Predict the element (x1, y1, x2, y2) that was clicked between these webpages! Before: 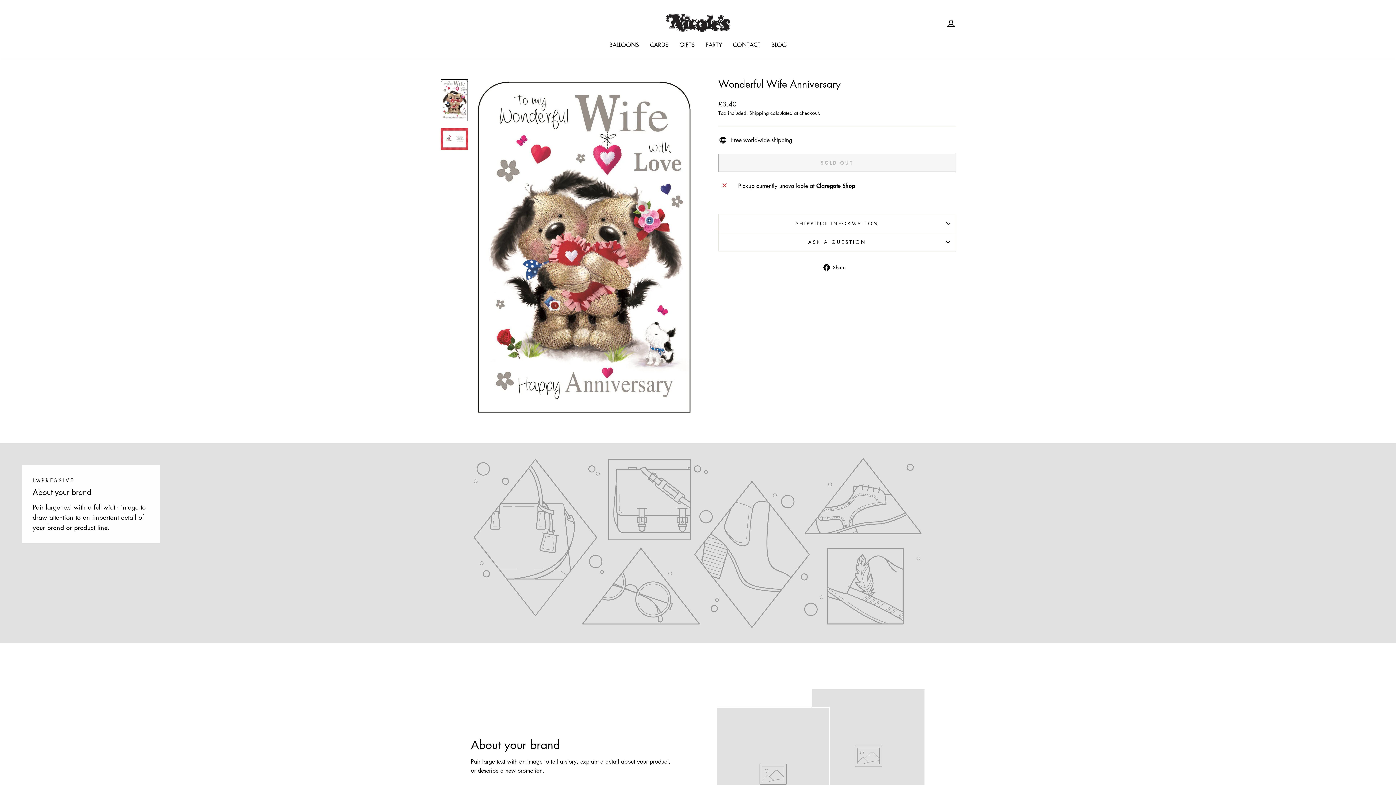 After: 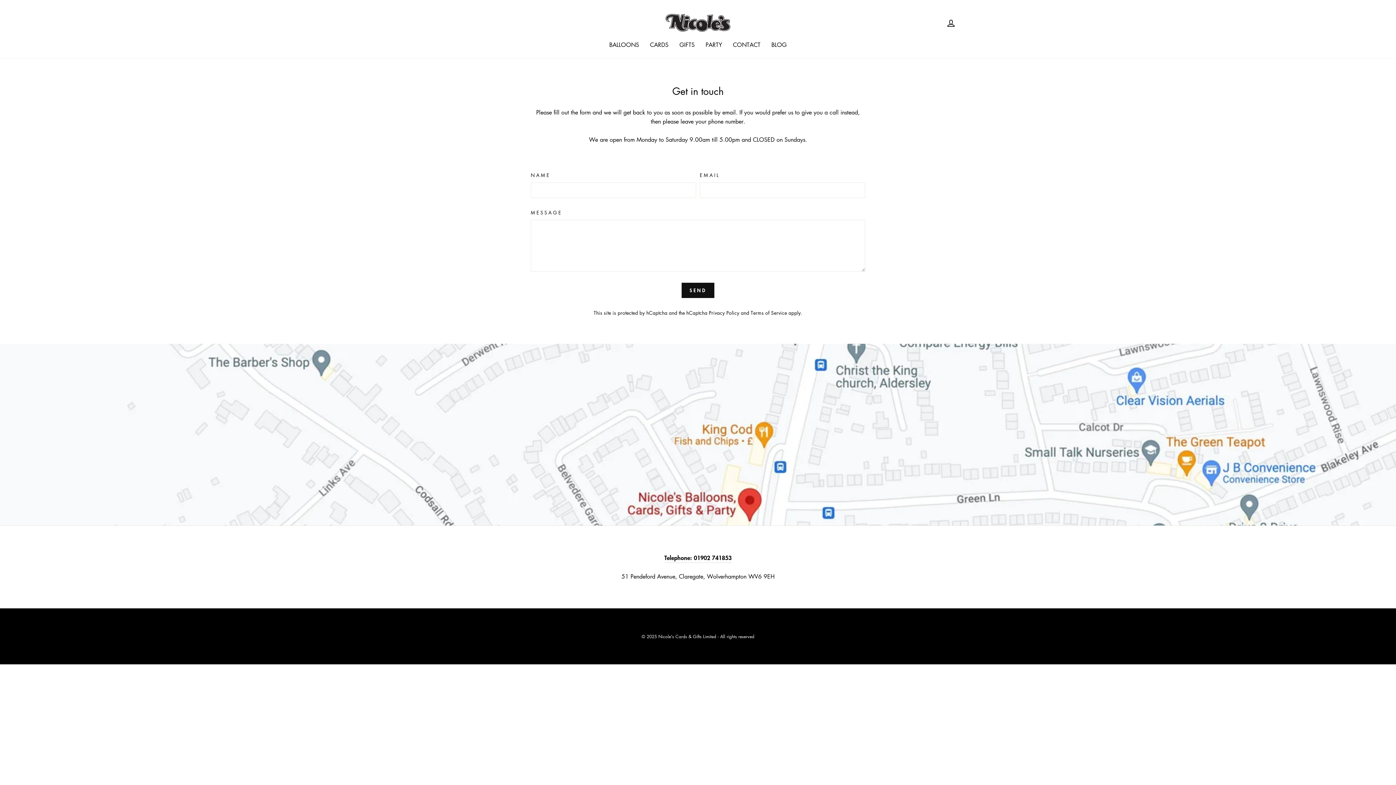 Action: bbox: (727, 38, 766, 51) label: CONTACT